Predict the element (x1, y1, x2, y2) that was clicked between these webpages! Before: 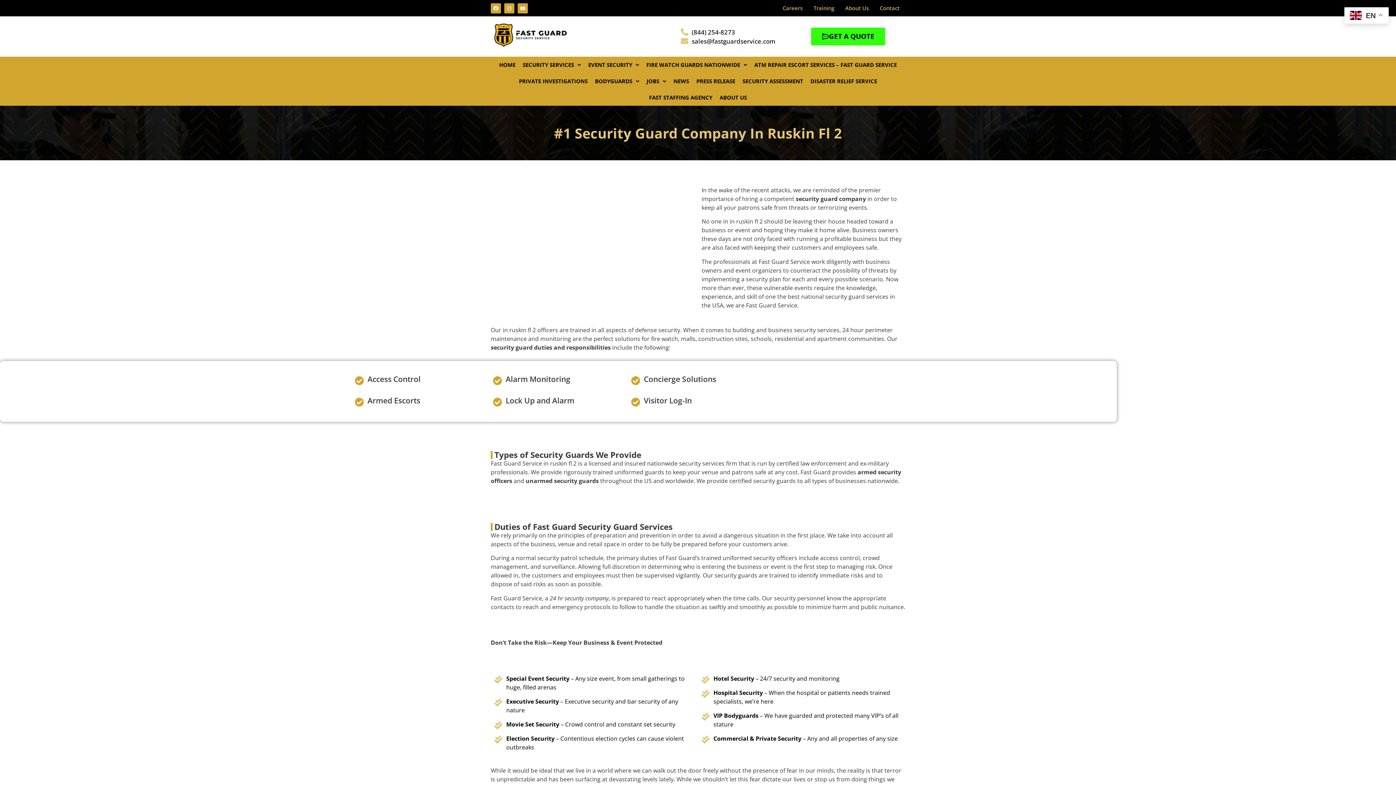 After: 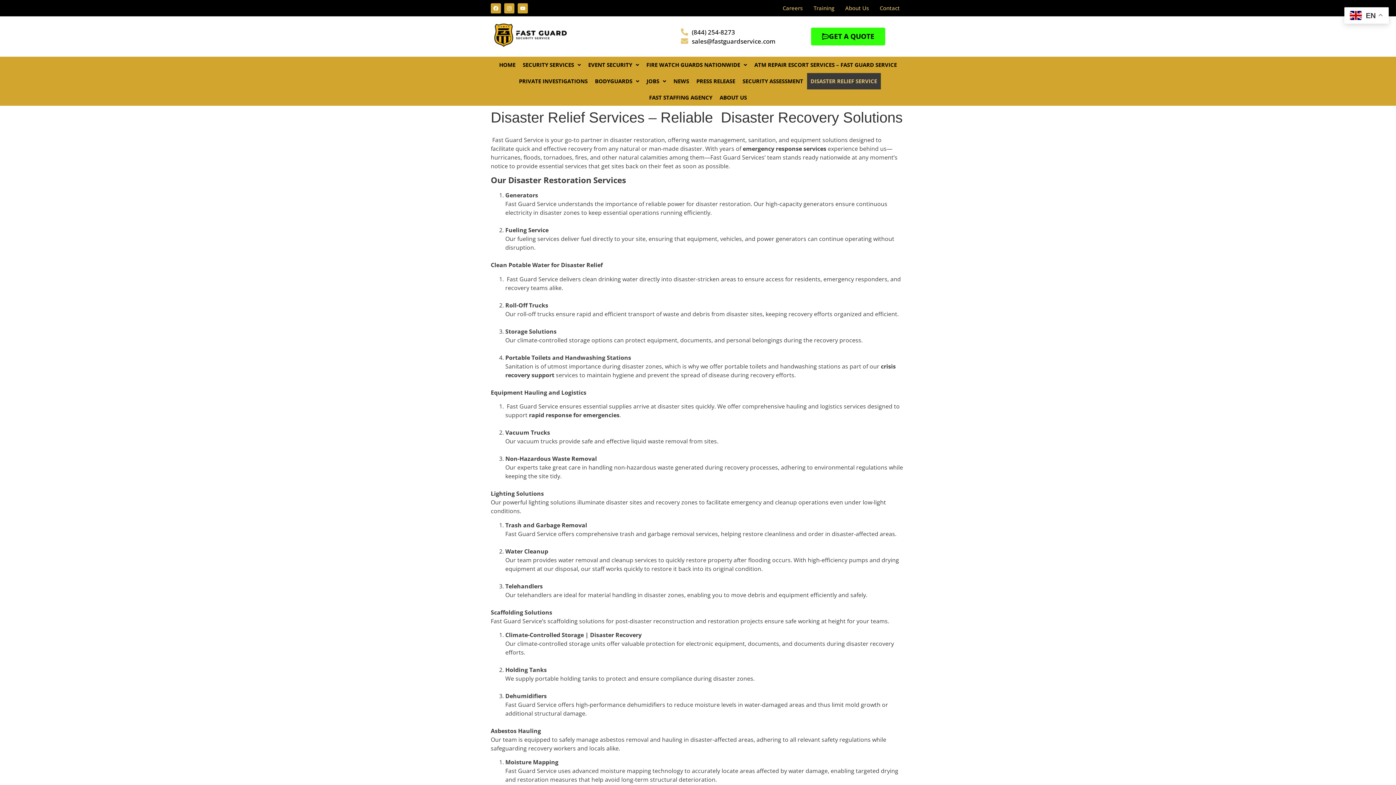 Action: label: DISASTER RELIEF SERVICE bbox: (807, 73, 880, 89)